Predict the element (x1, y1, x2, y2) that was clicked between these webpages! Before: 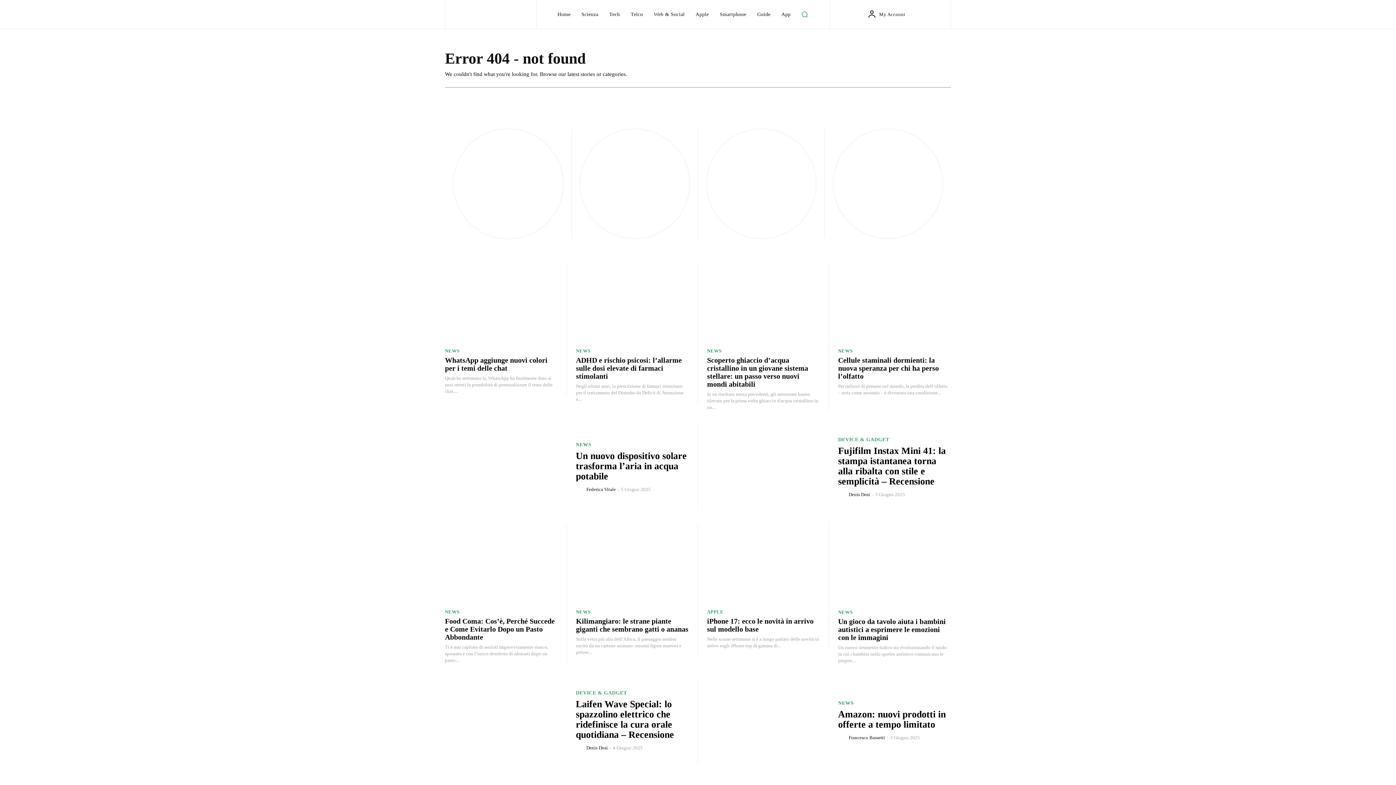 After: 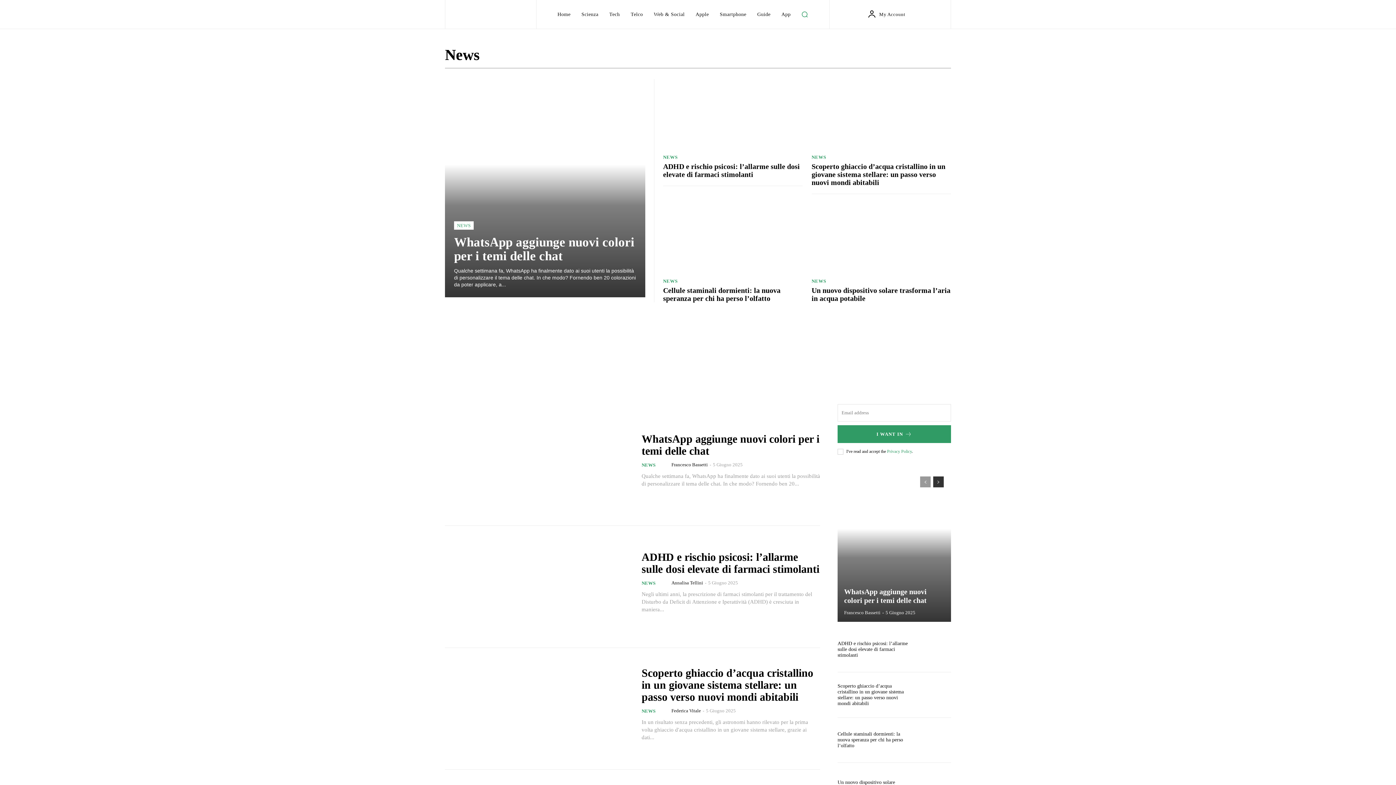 Action: label: NEWS bbox: (576, 609, 590, 614)